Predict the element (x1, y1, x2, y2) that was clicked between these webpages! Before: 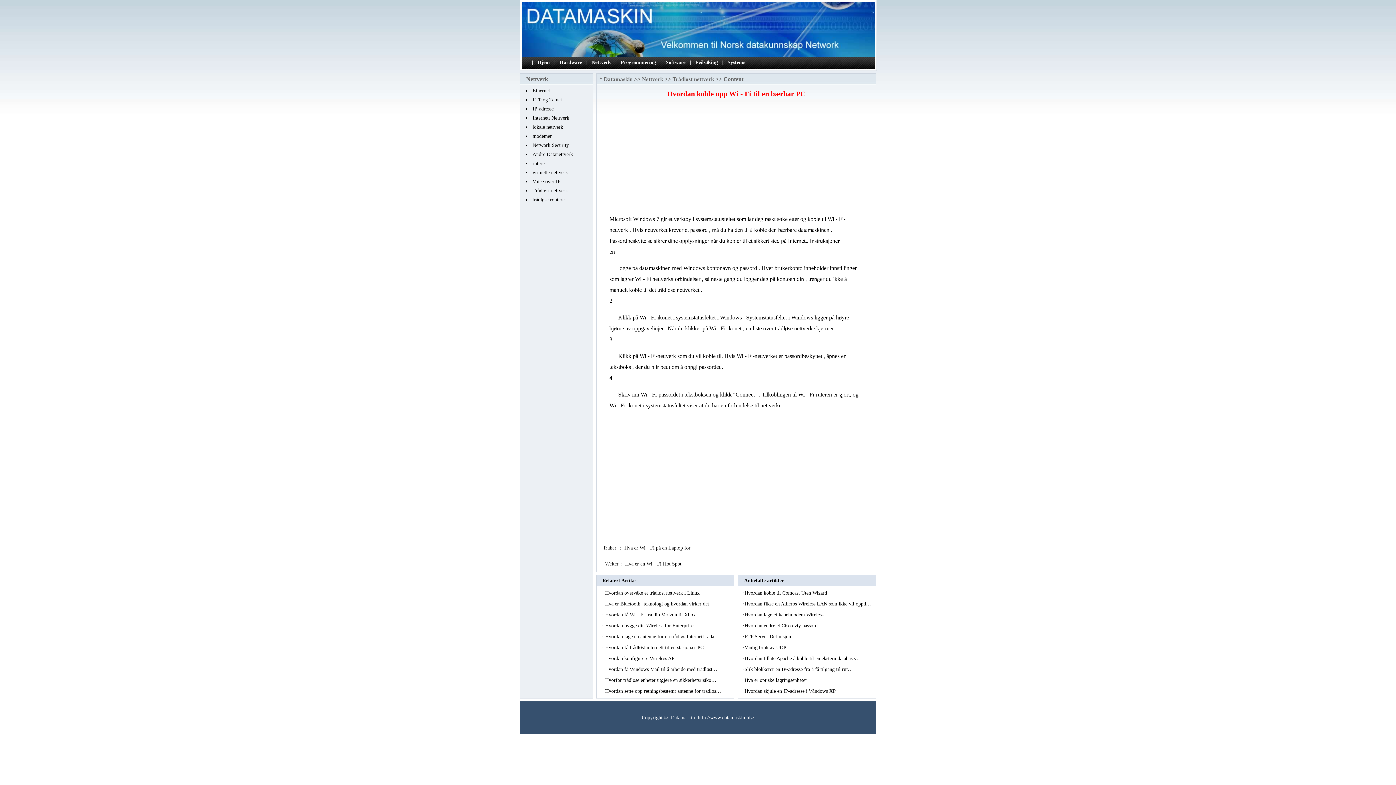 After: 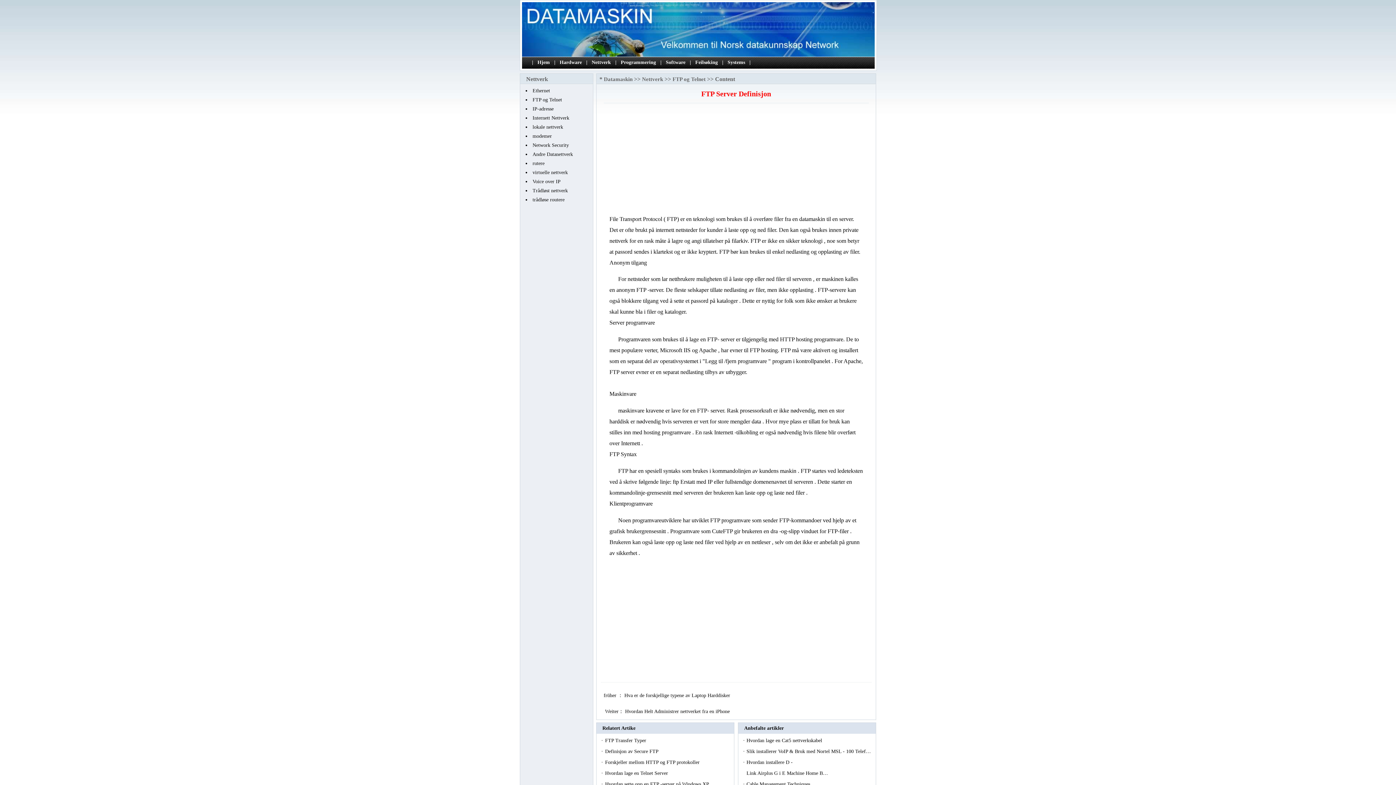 Action: label: FTP Server Definisjon  bbox: (744, 634, 792, 639)